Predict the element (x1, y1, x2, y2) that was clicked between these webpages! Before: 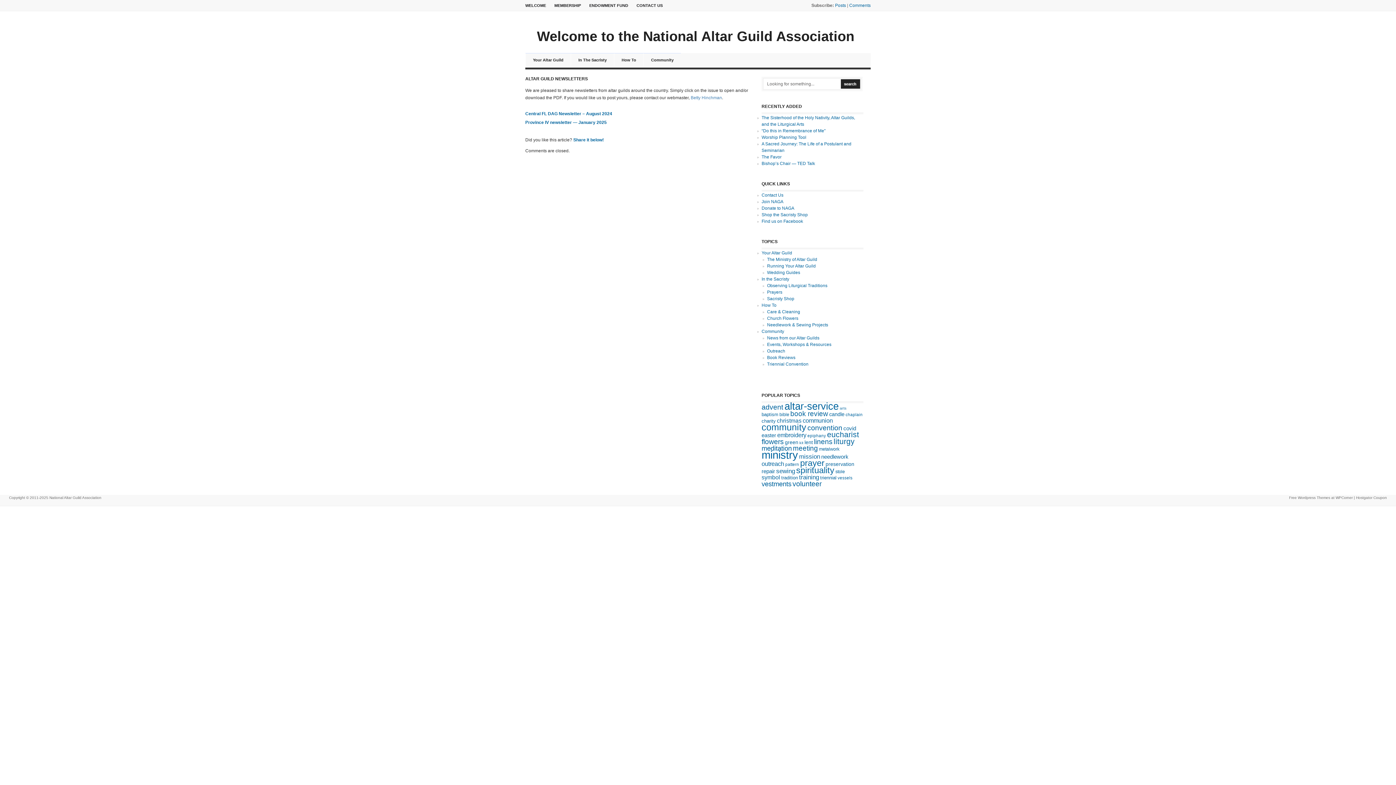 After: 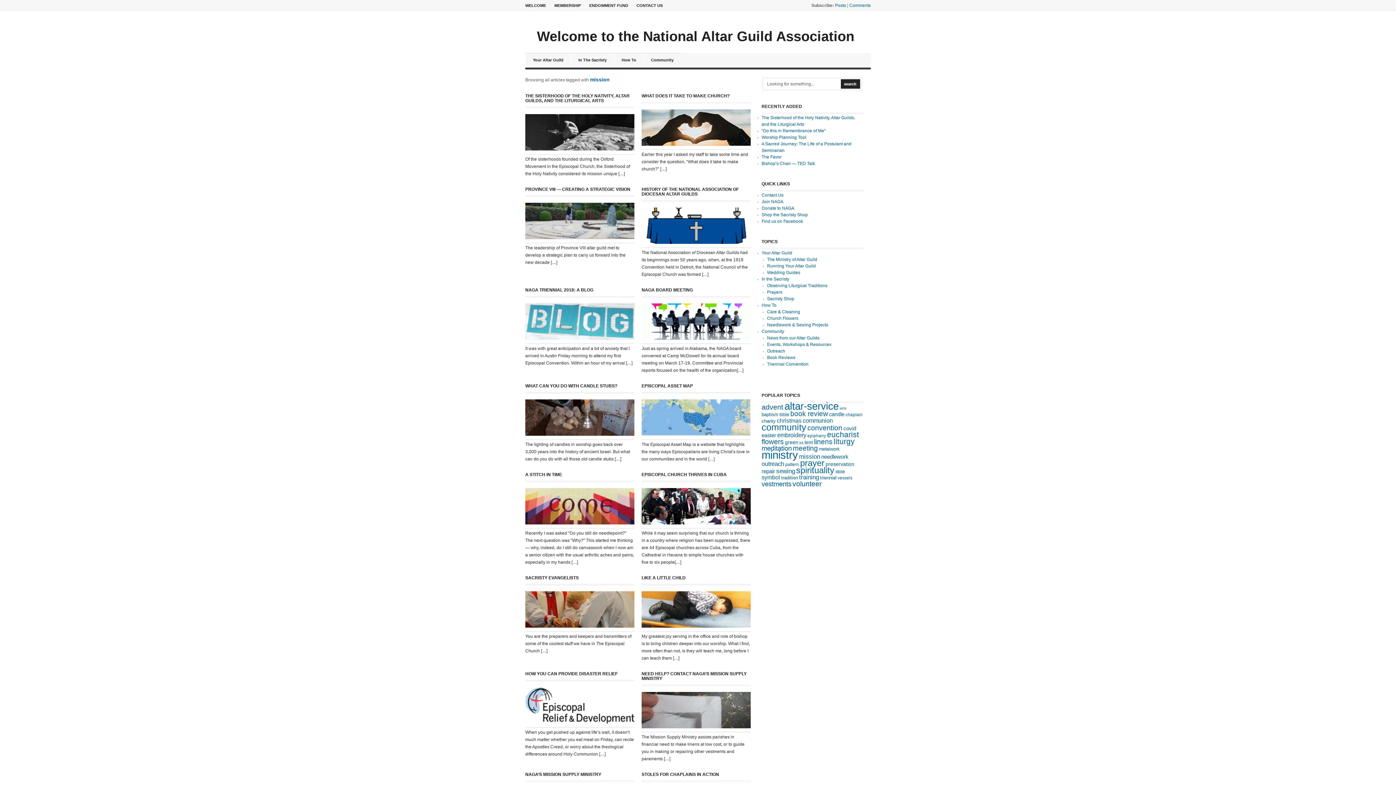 Action: bbox: (799, 453, 820, 460) label: mission (17 items)